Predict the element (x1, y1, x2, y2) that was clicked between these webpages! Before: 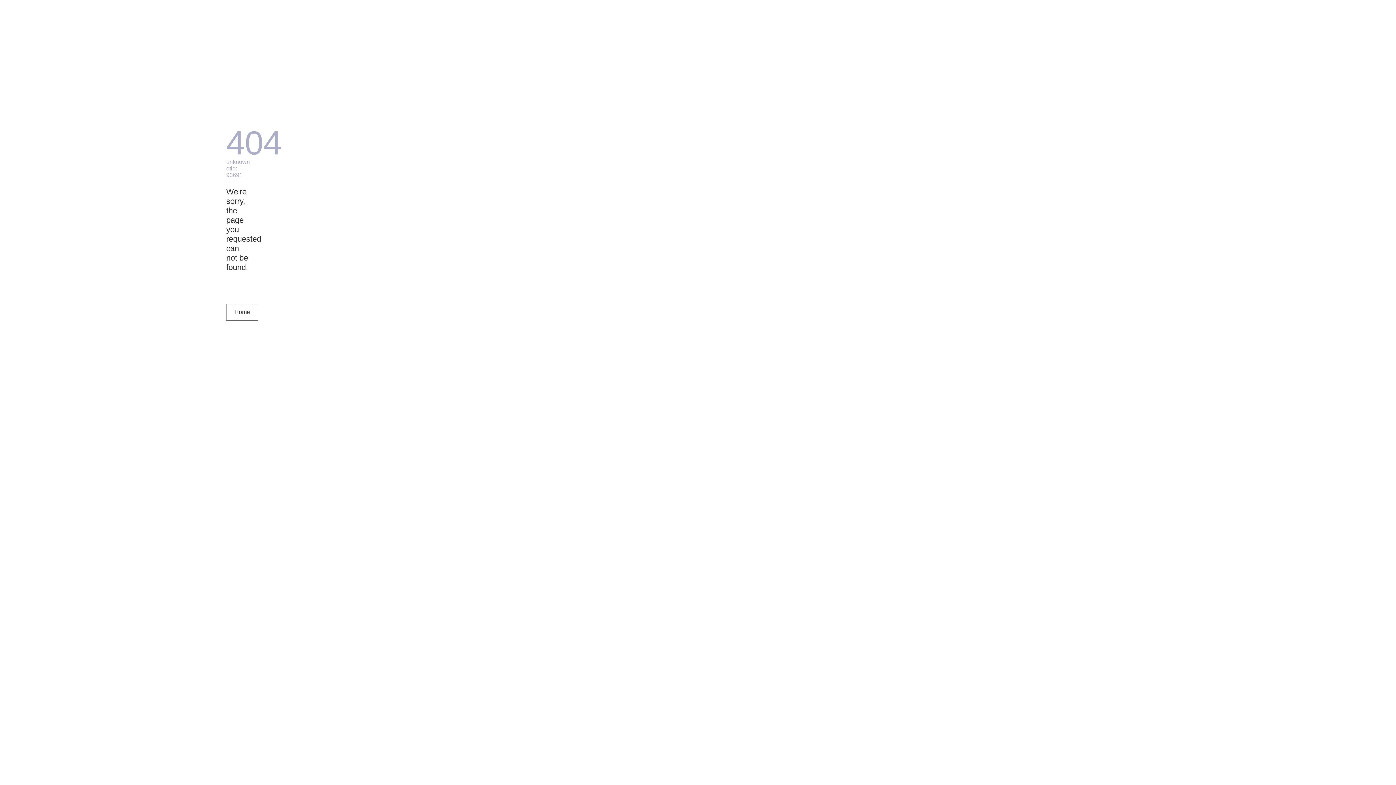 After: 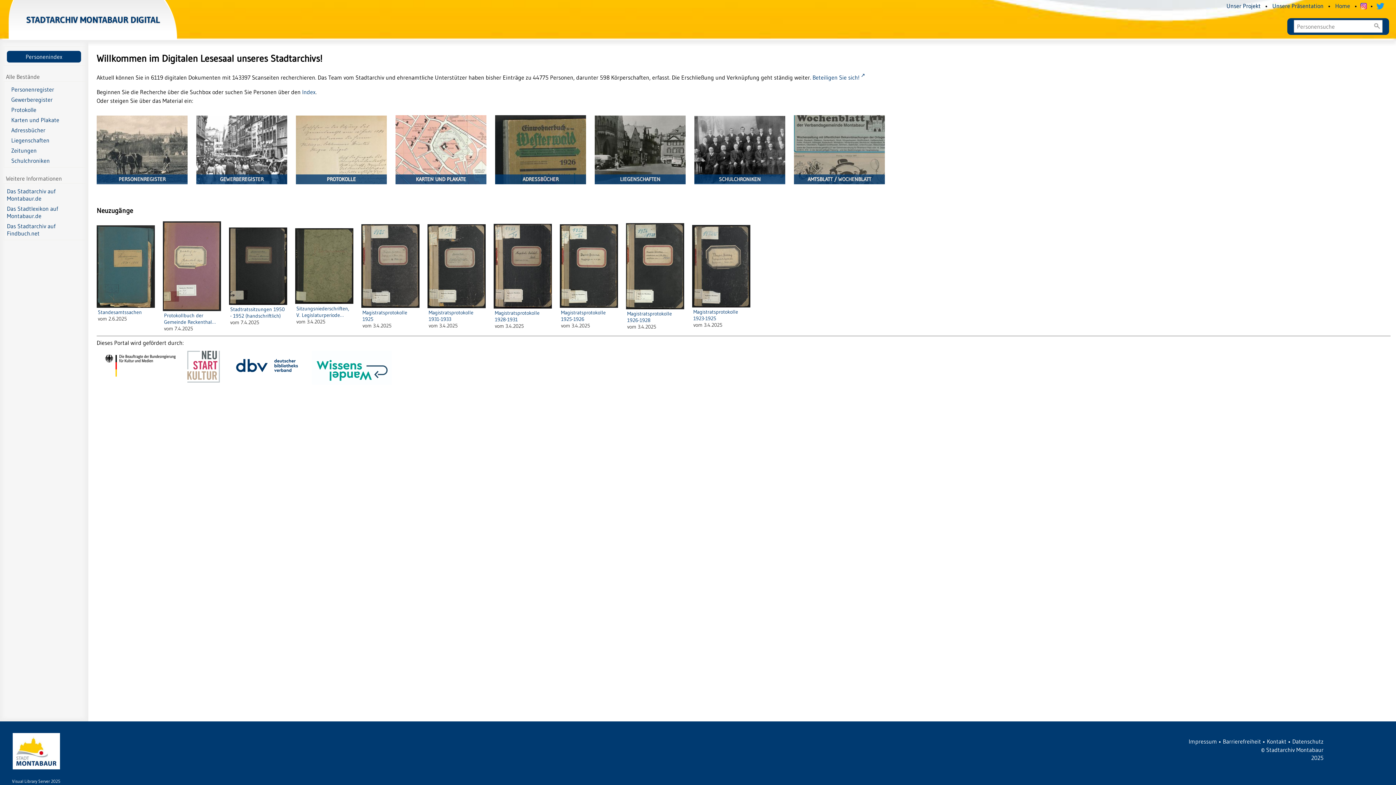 Action: bbox: (226, 304, 258, 320) label: Home